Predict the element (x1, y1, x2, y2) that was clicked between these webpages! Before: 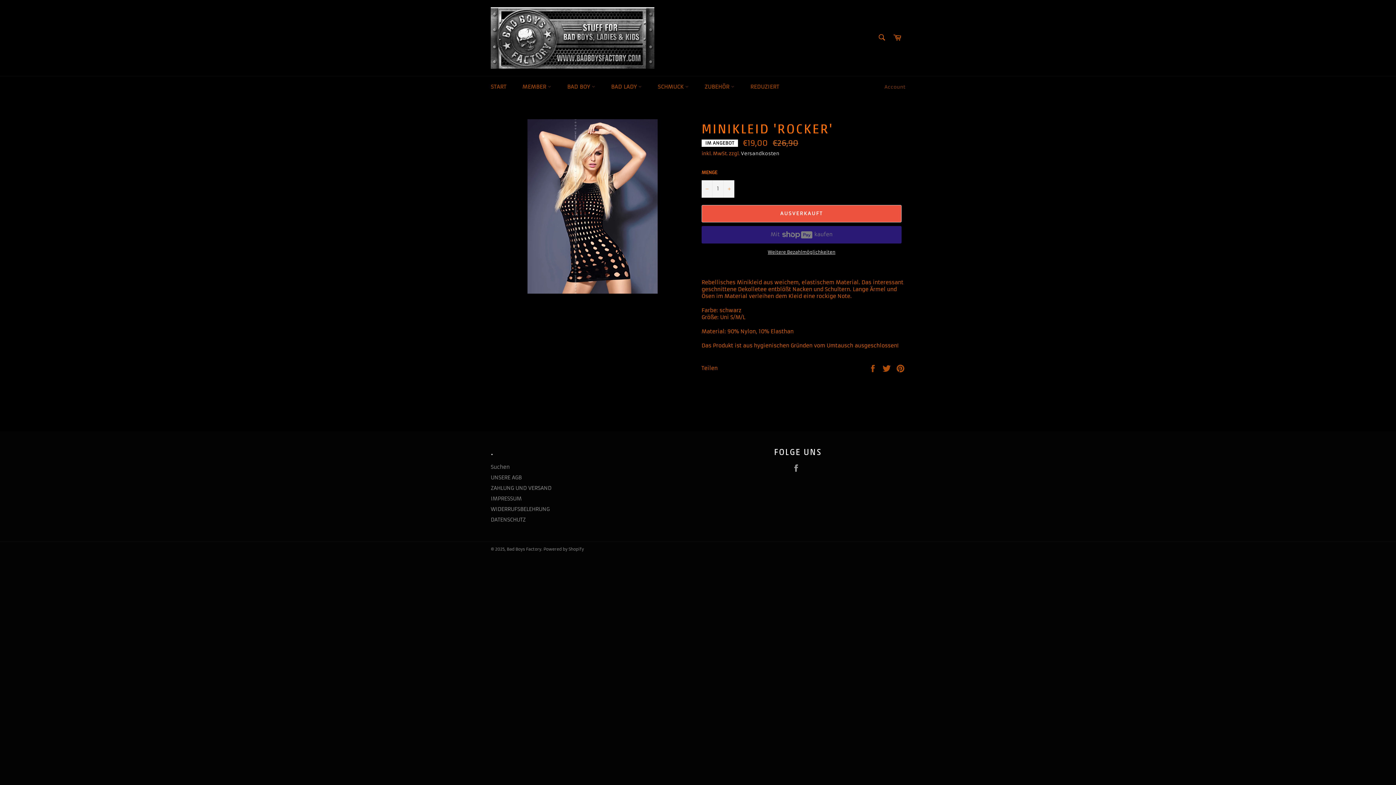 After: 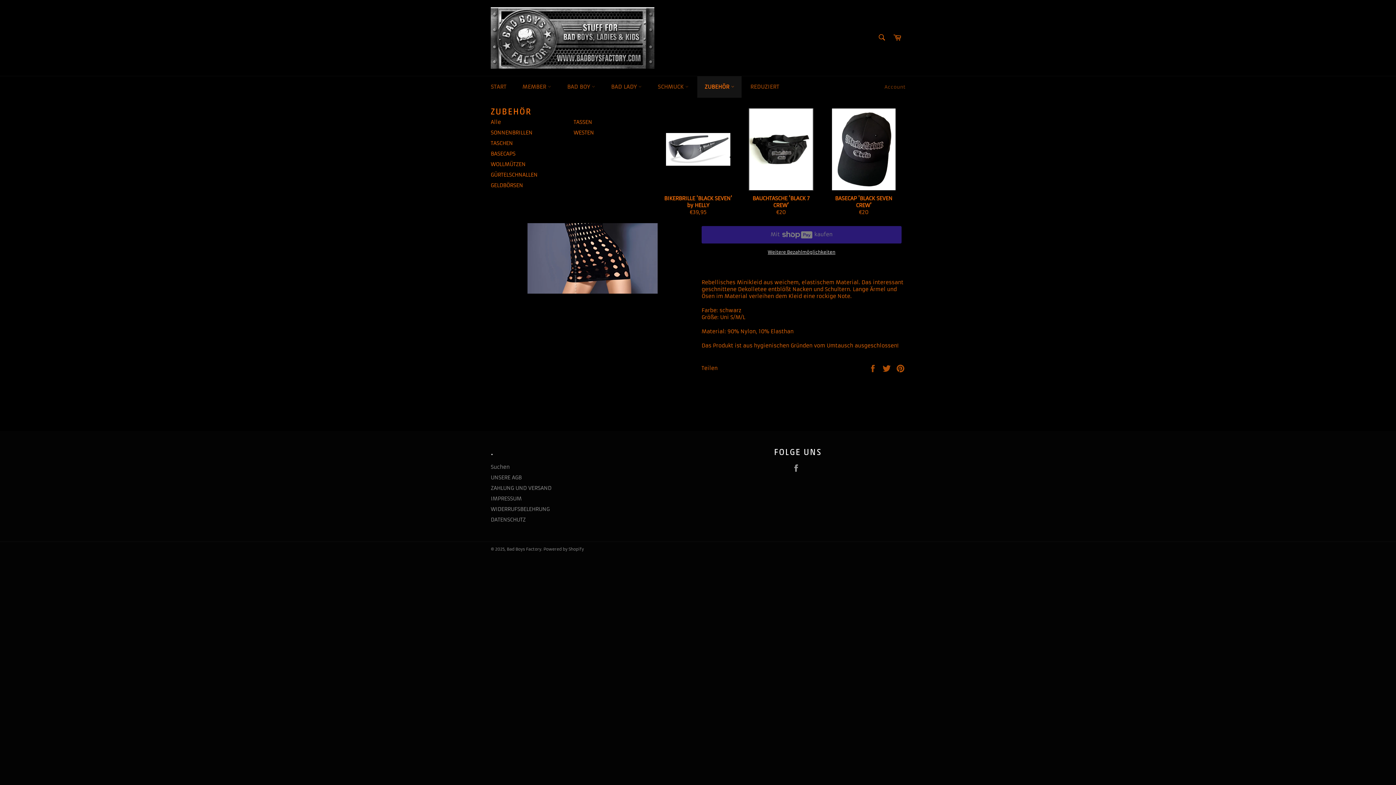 Action: bbox: (697, 76, 741, 97) label: ZUBEHÖR 